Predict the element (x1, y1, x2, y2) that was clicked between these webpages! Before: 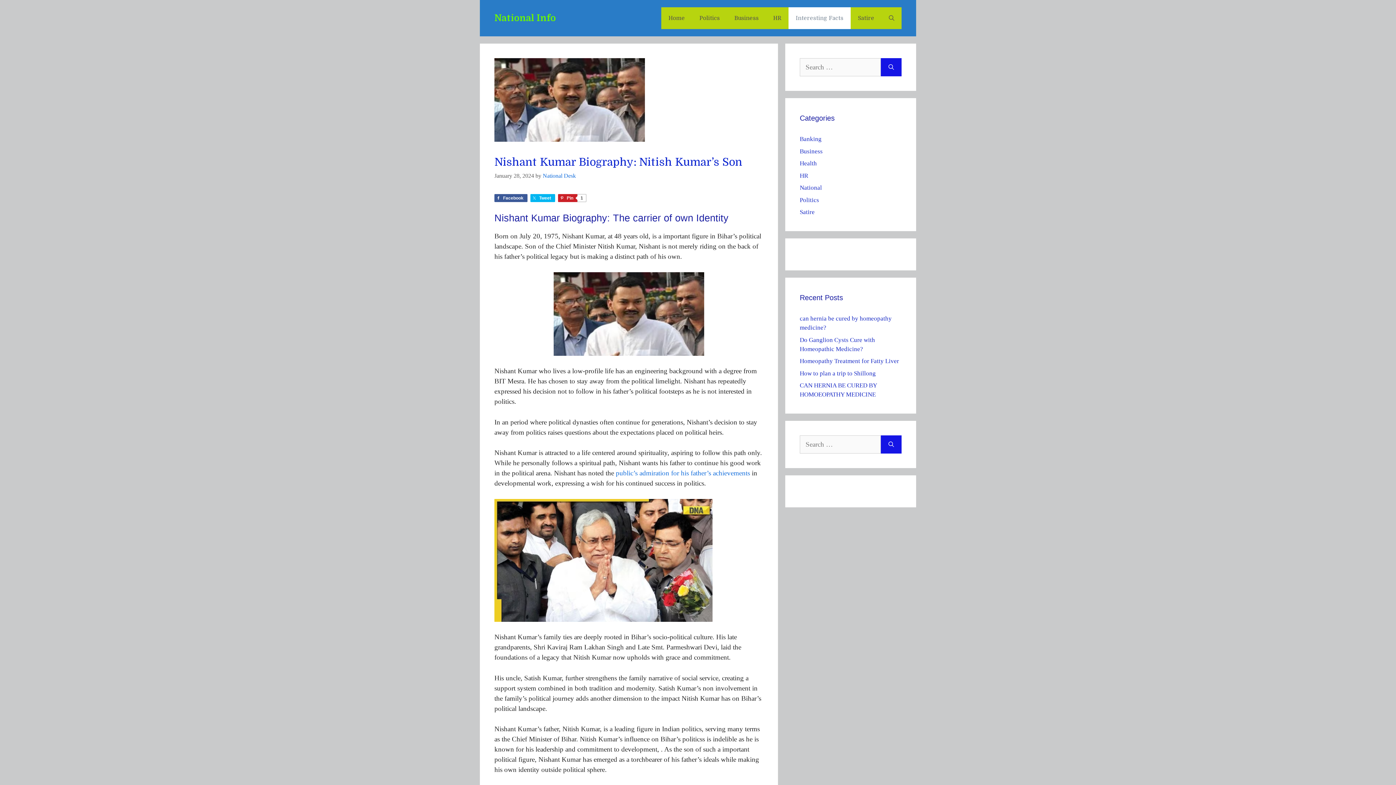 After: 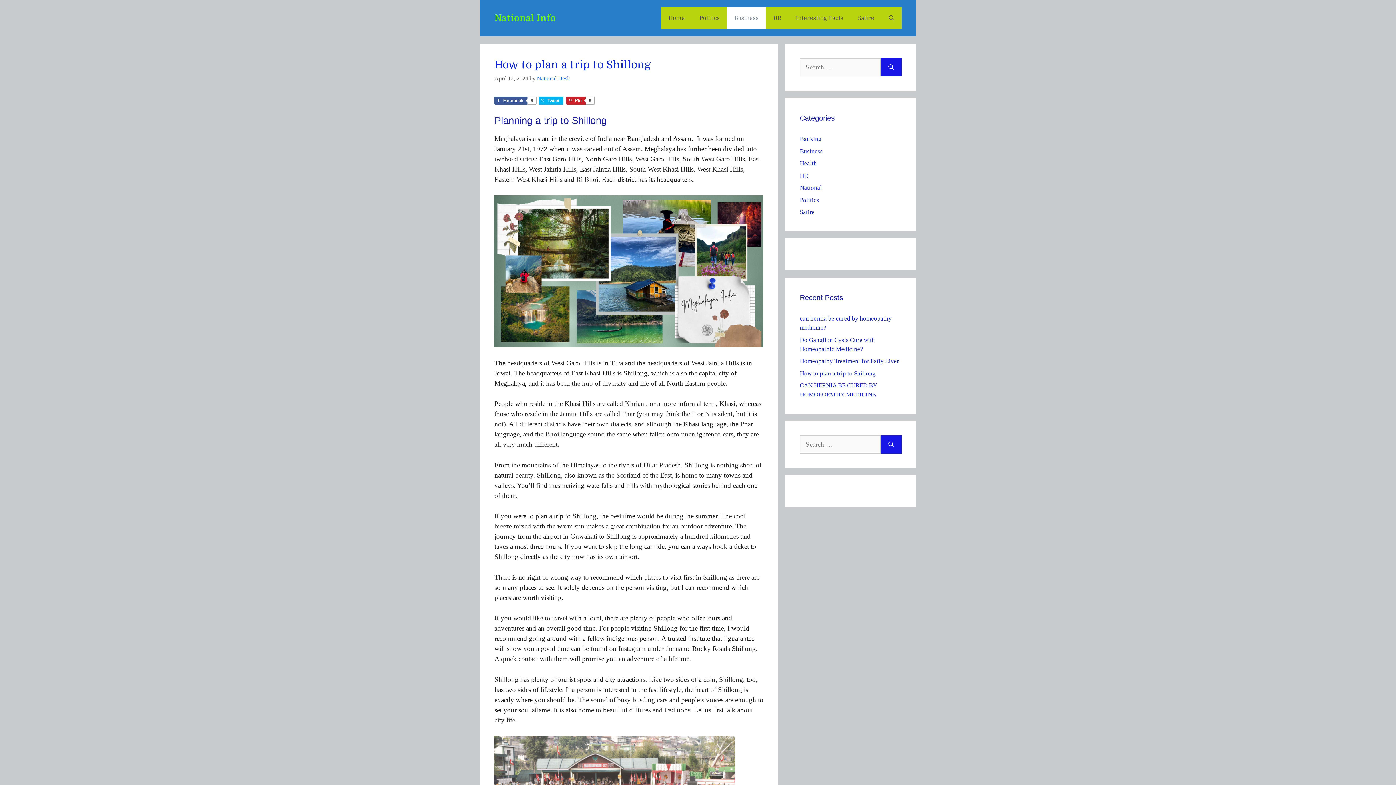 Action: bbox: (800, 370, 876, 376) label: How to plan a trip to Shillong